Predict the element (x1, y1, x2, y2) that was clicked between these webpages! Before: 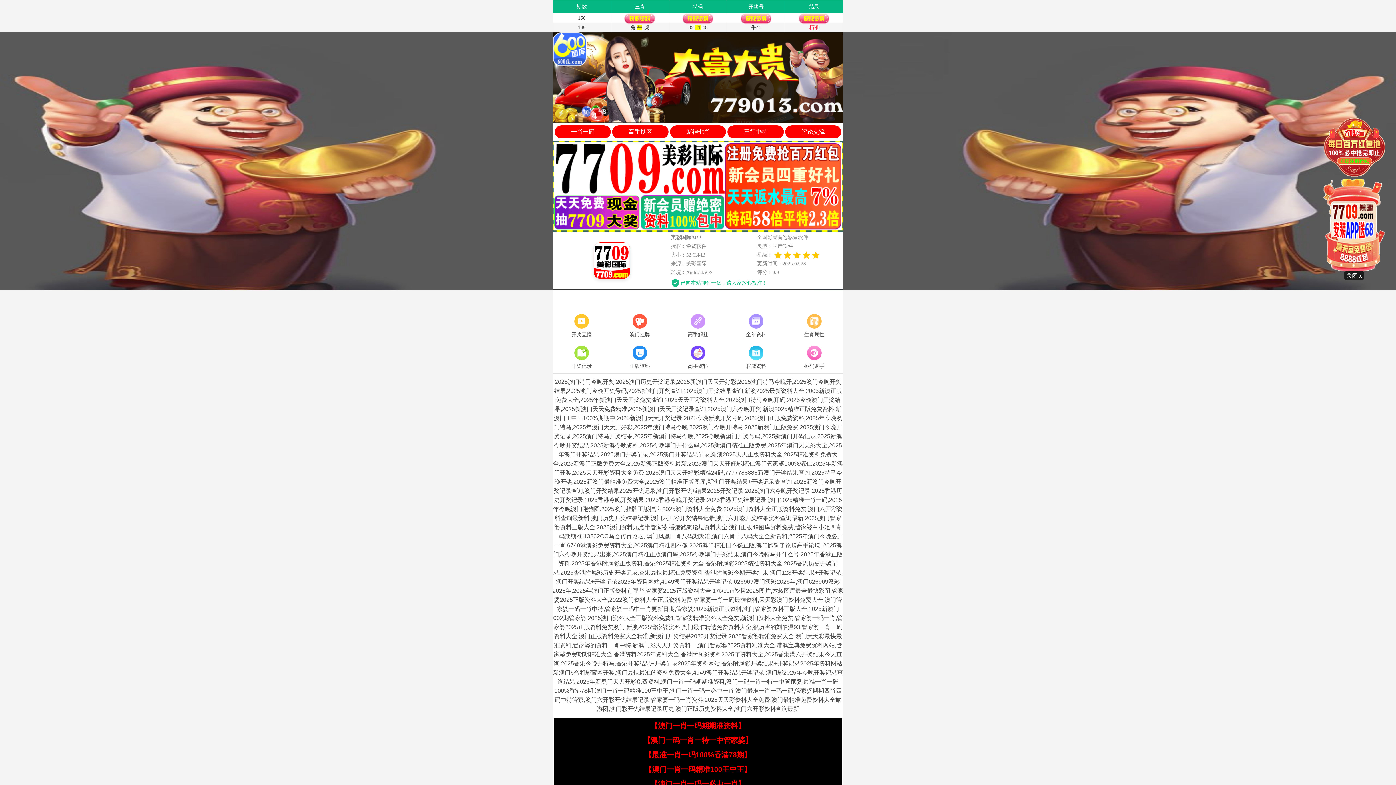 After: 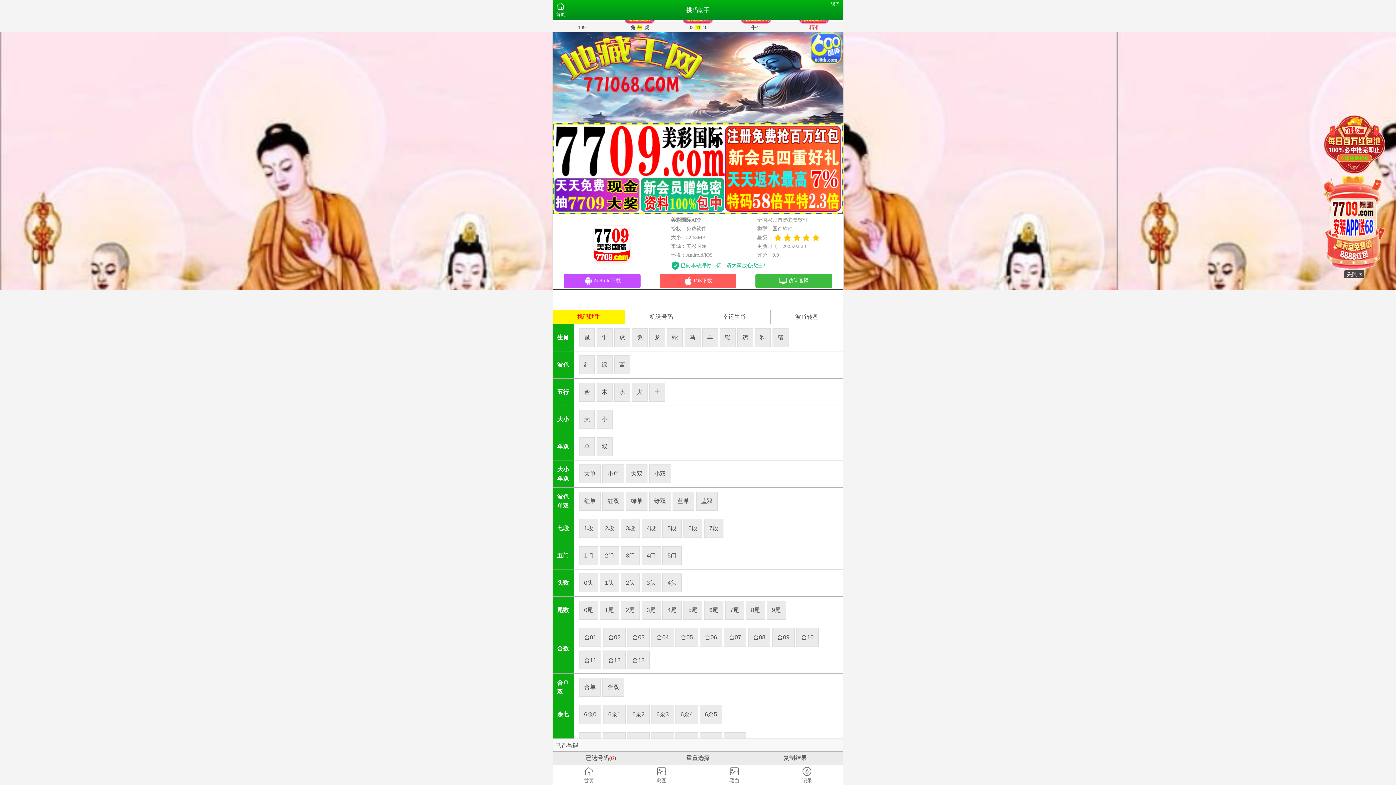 Action: label: 挑码助手 bbox: (785, 344, 843, 371)